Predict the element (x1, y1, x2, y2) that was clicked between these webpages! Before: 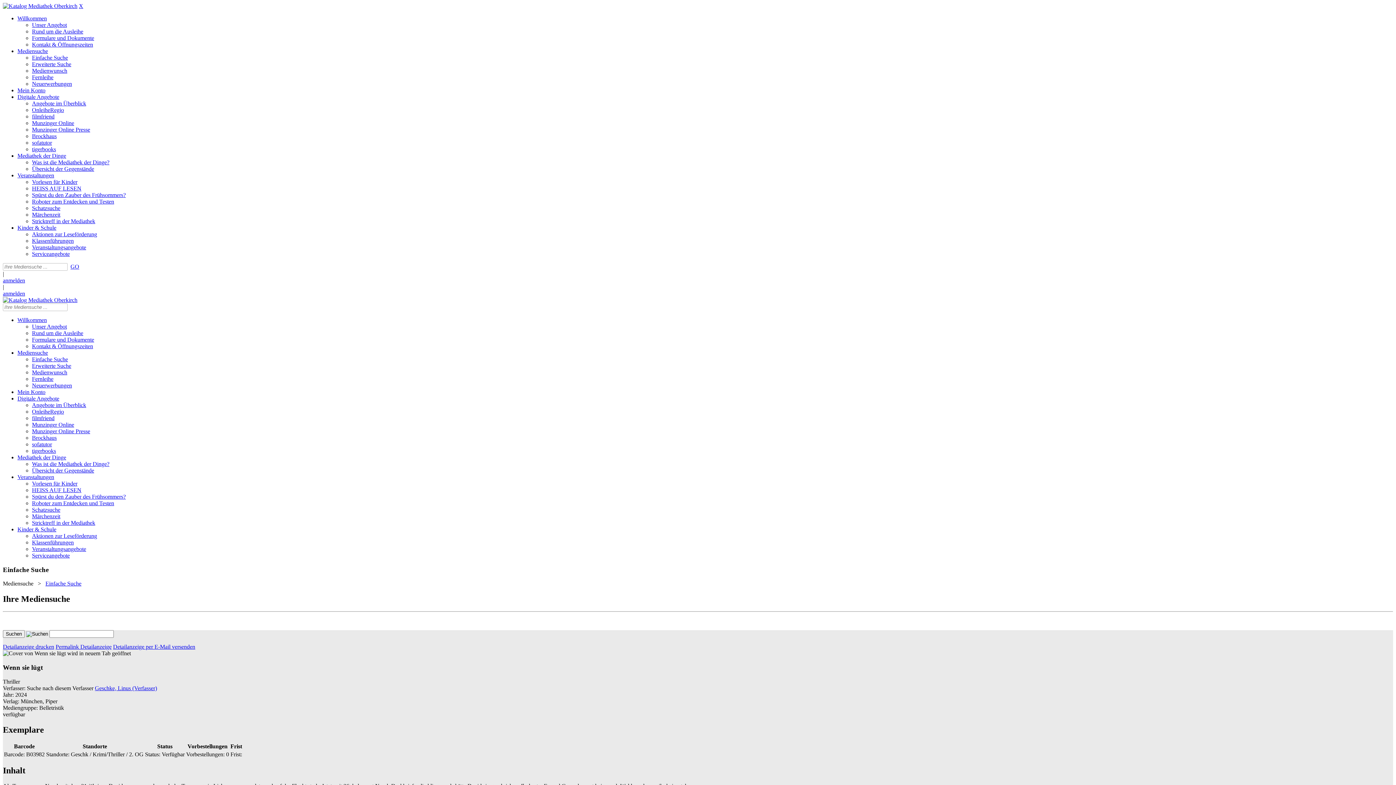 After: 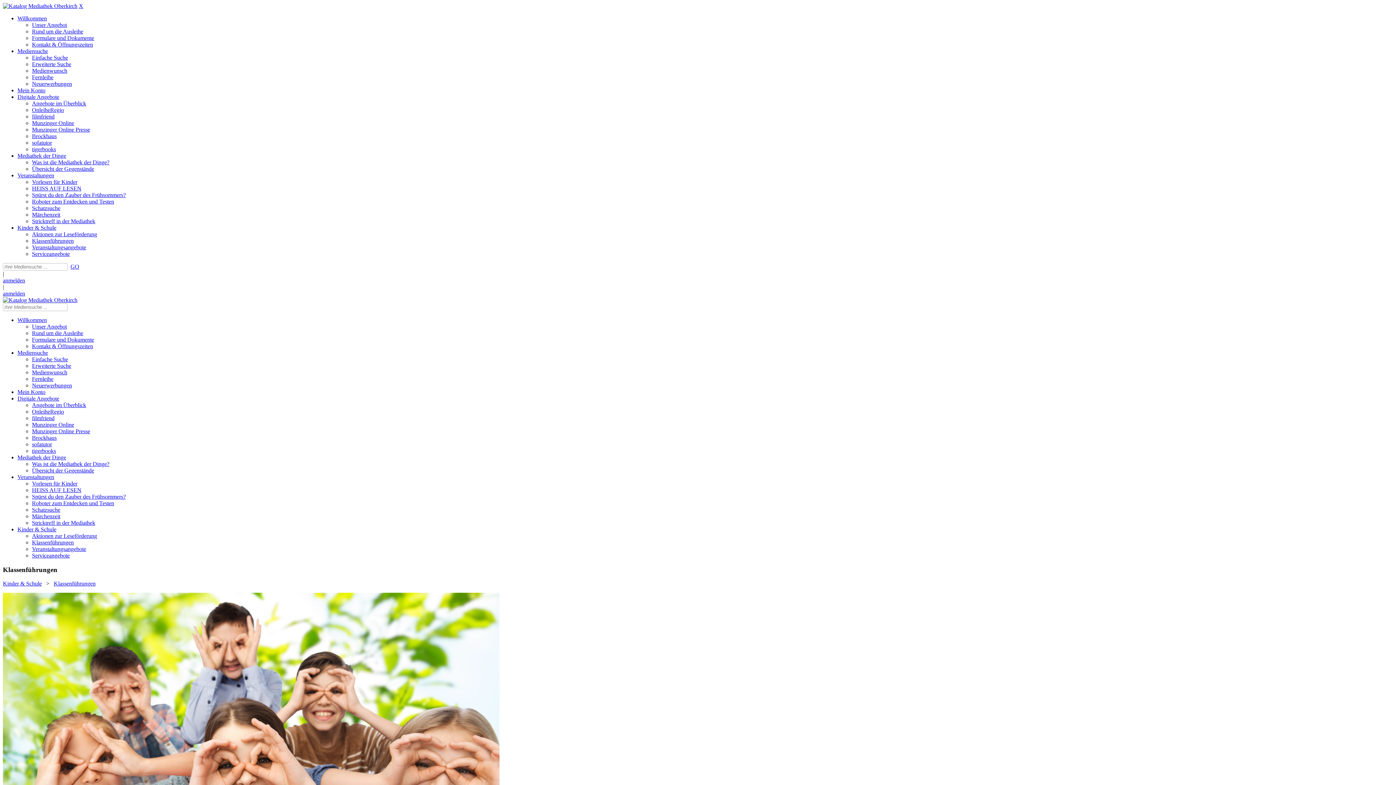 Action: bbox: (32, 237, 73, 244) label: Klassenführungen